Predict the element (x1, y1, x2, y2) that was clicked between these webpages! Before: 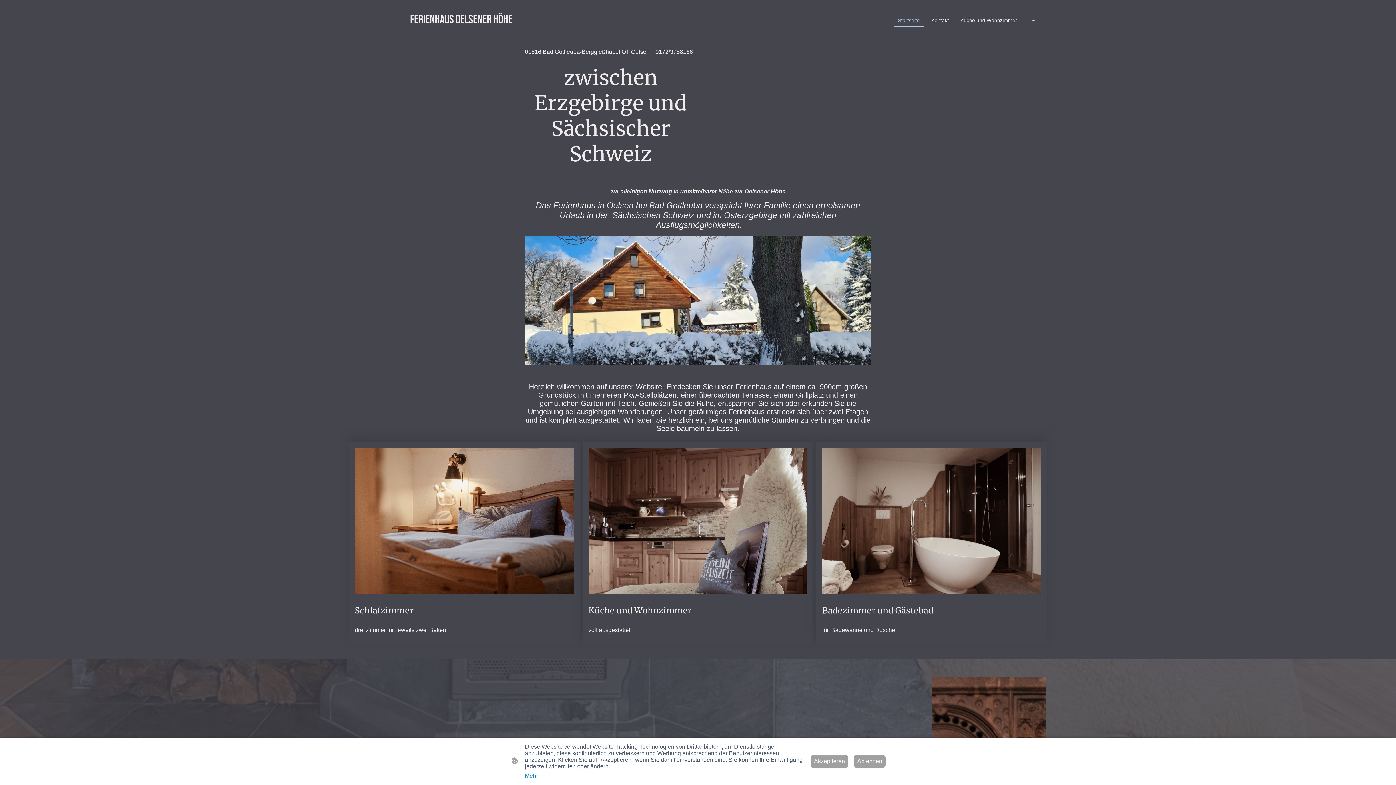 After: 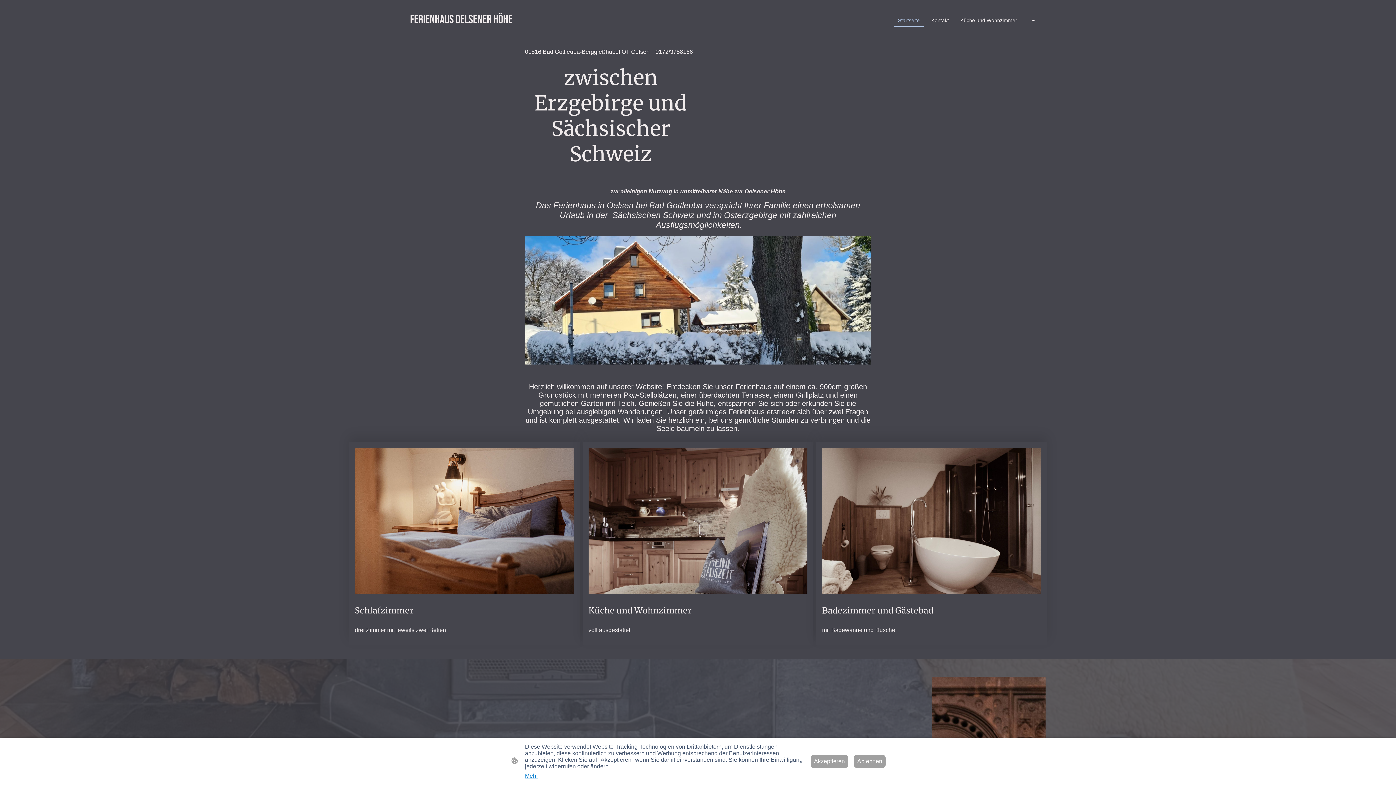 Action: label: Ferienhaus Oelsener Höhe bbox: (350, 31, 580, 37)